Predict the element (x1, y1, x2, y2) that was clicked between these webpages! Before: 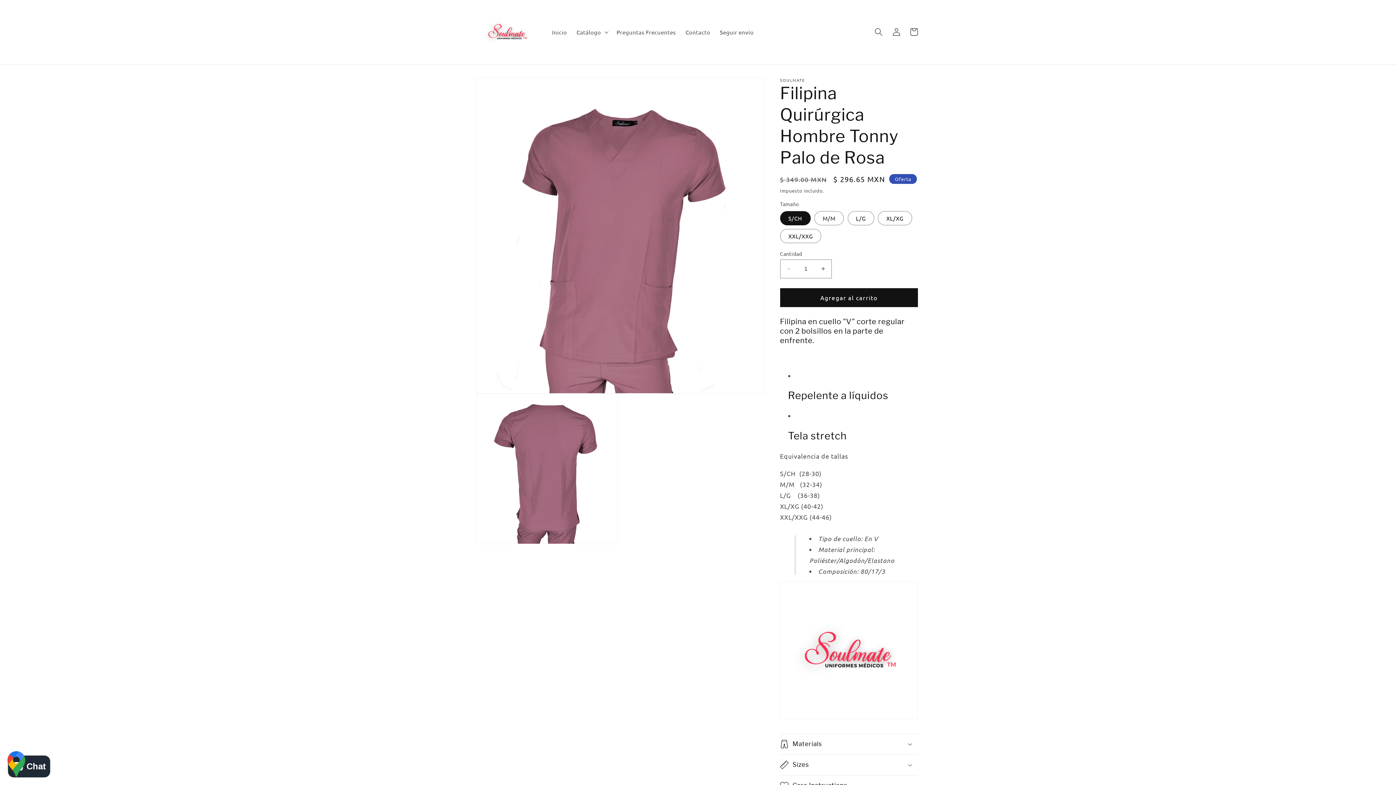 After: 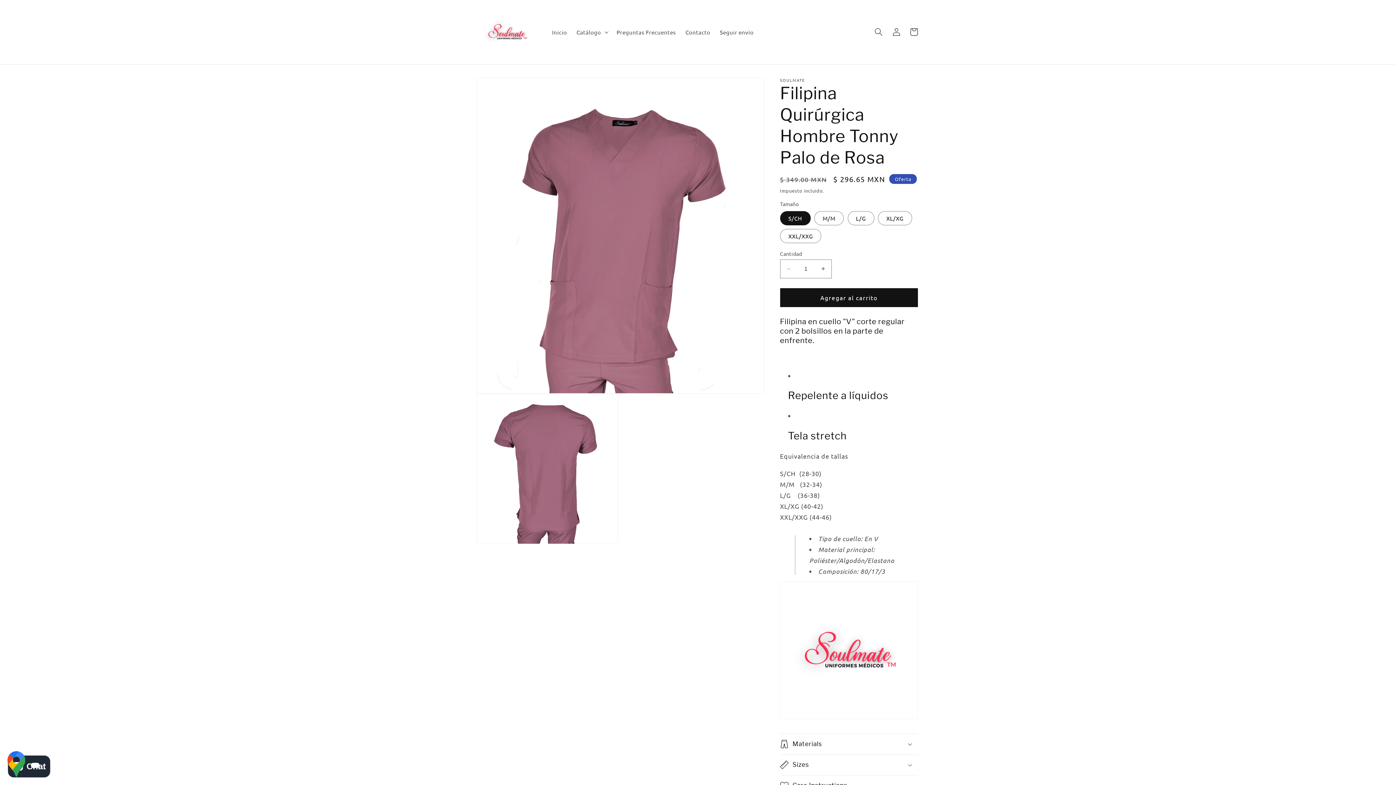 Action: bbox: (5, 751, 27, 780)